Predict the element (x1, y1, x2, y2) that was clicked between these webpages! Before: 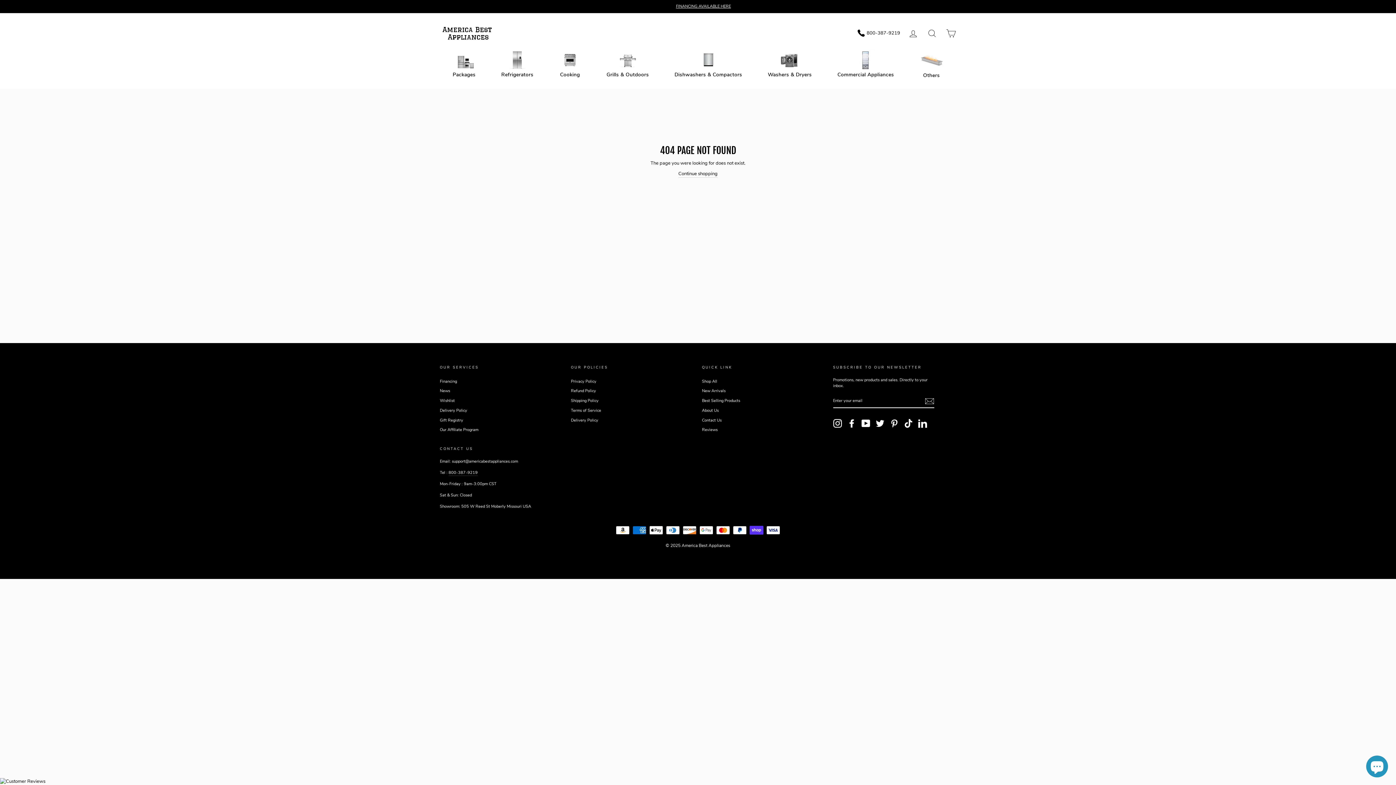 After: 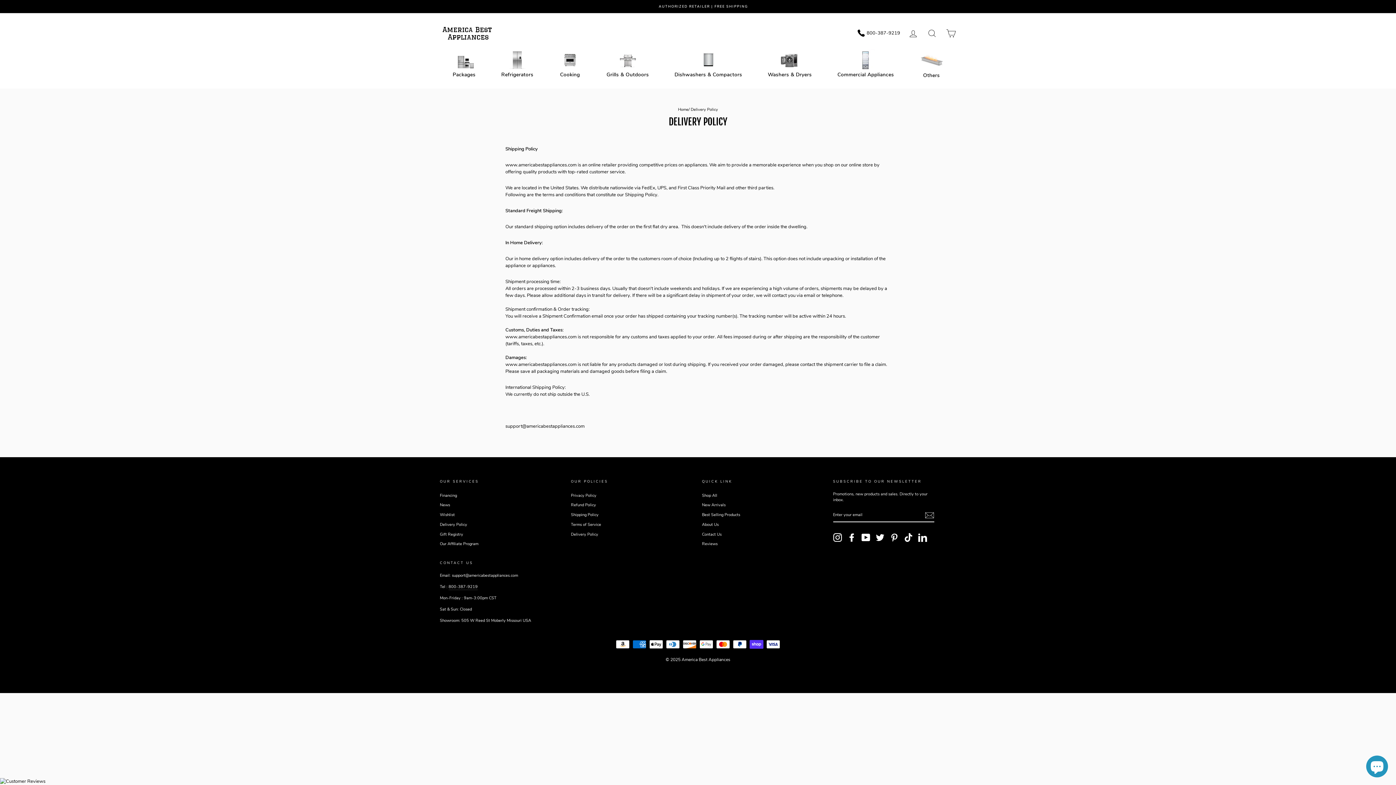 Action: label: Delivery Policy bbox: (571, 416, 598, 424)